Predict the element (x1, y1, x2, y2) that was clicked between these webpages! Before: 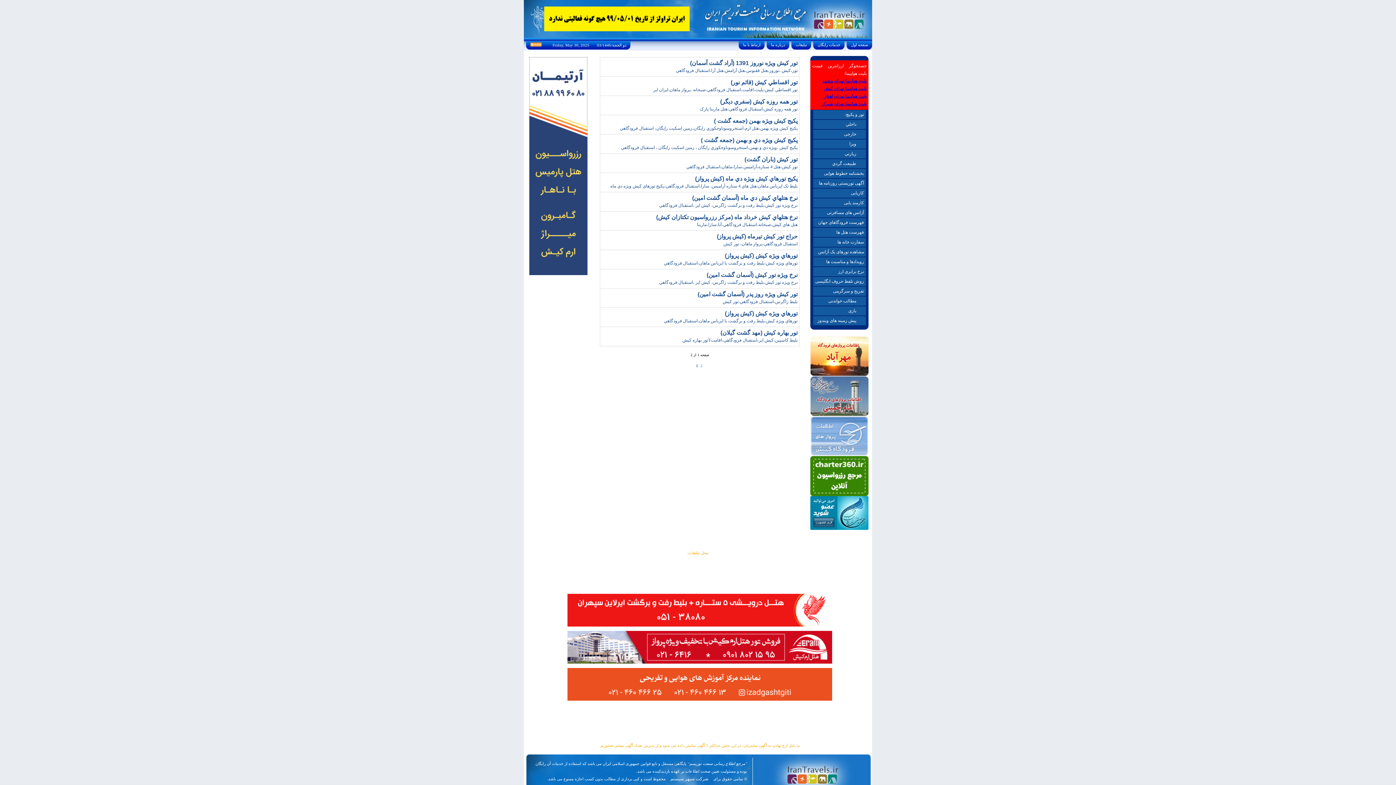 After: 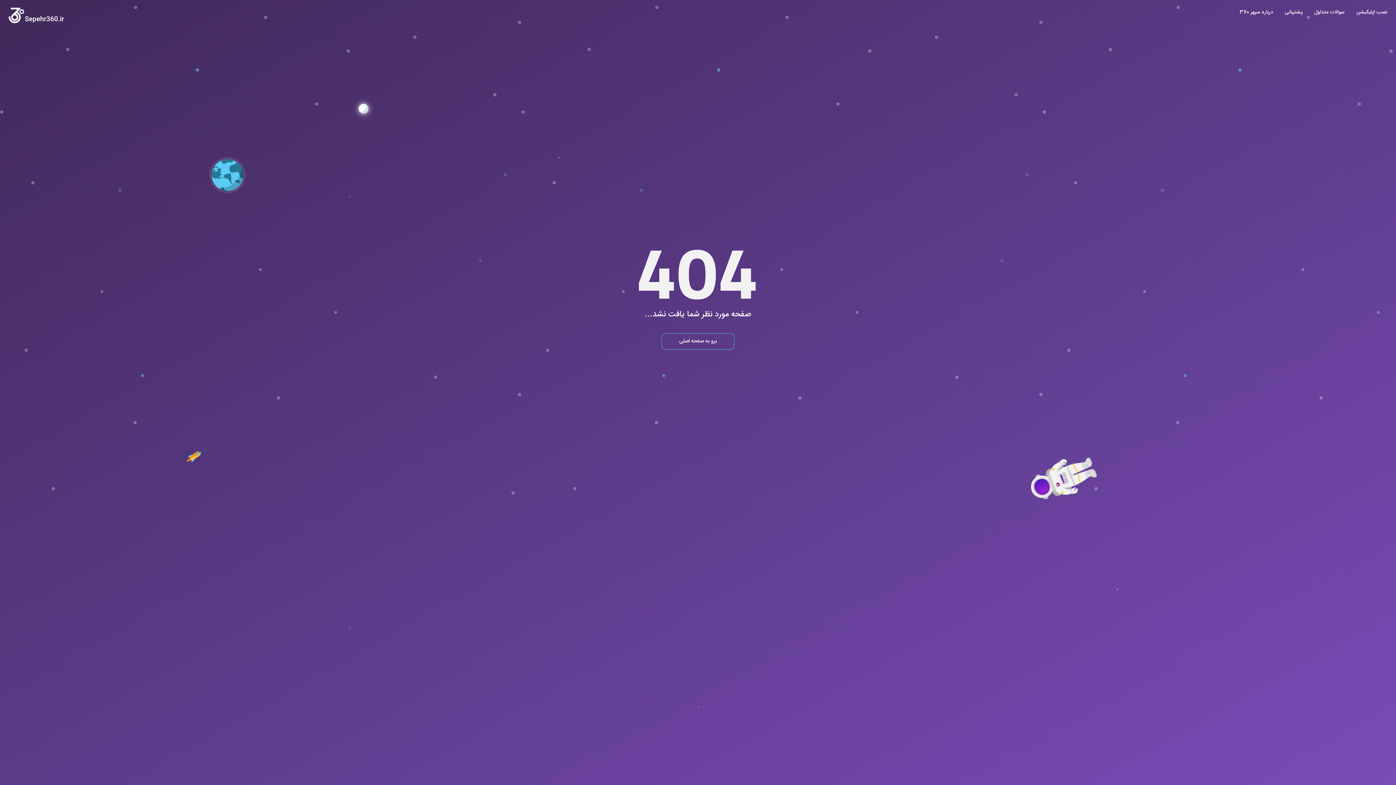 Action: label: بلیت هواپیما تهران مشهد bbox: (822, 78, 866, 83)